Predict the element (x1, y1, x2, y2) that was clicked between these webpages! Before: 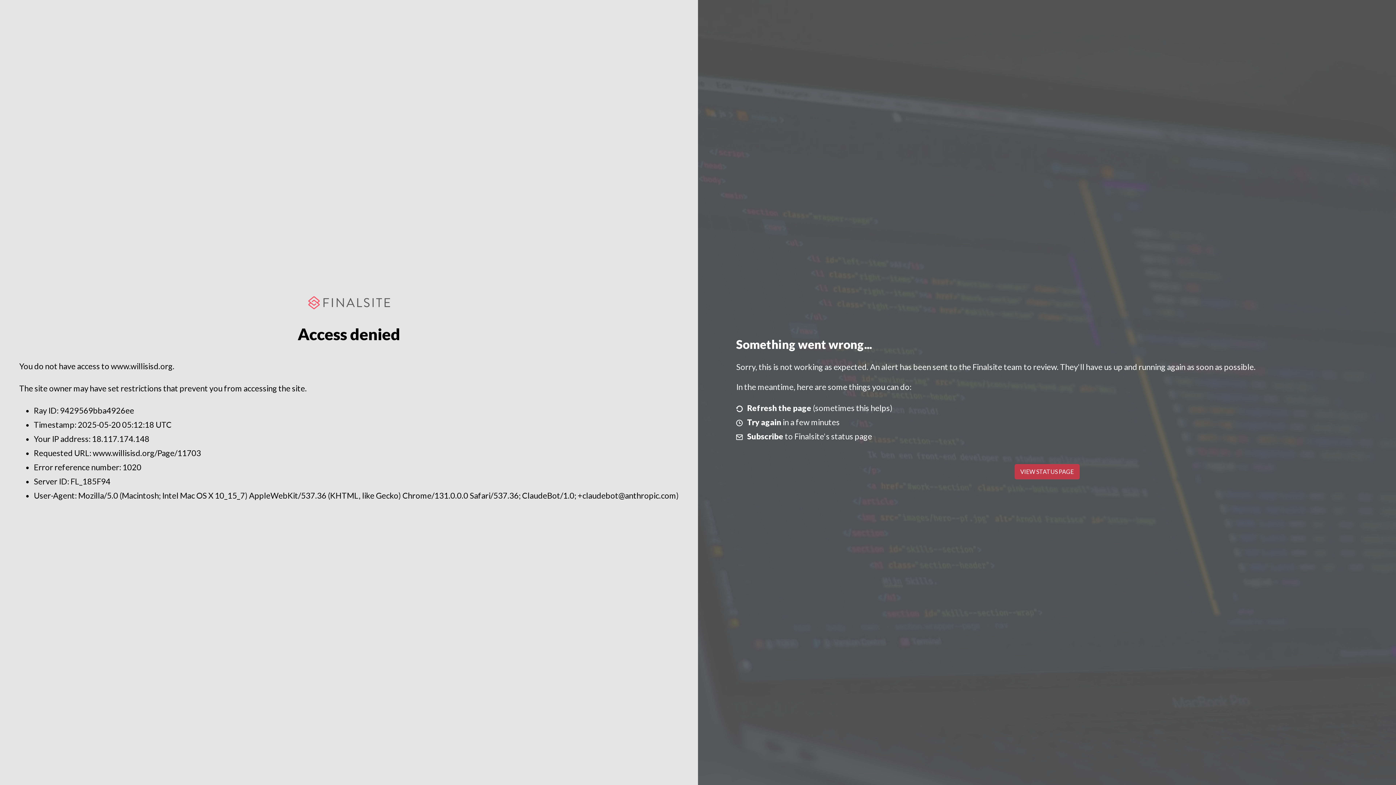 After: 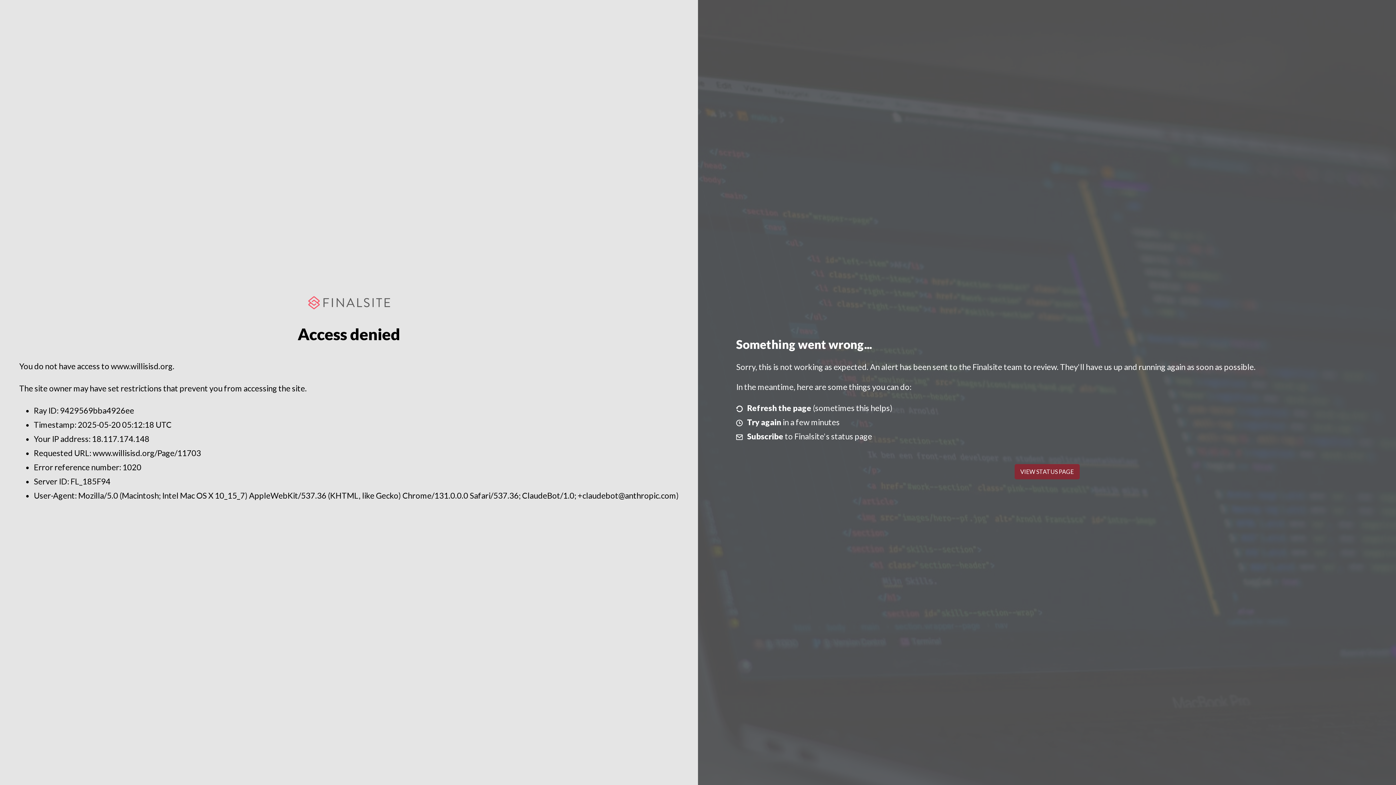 Action: label: VIEW STATUS PAGE bbox: (1014, 464, 1079, 479)